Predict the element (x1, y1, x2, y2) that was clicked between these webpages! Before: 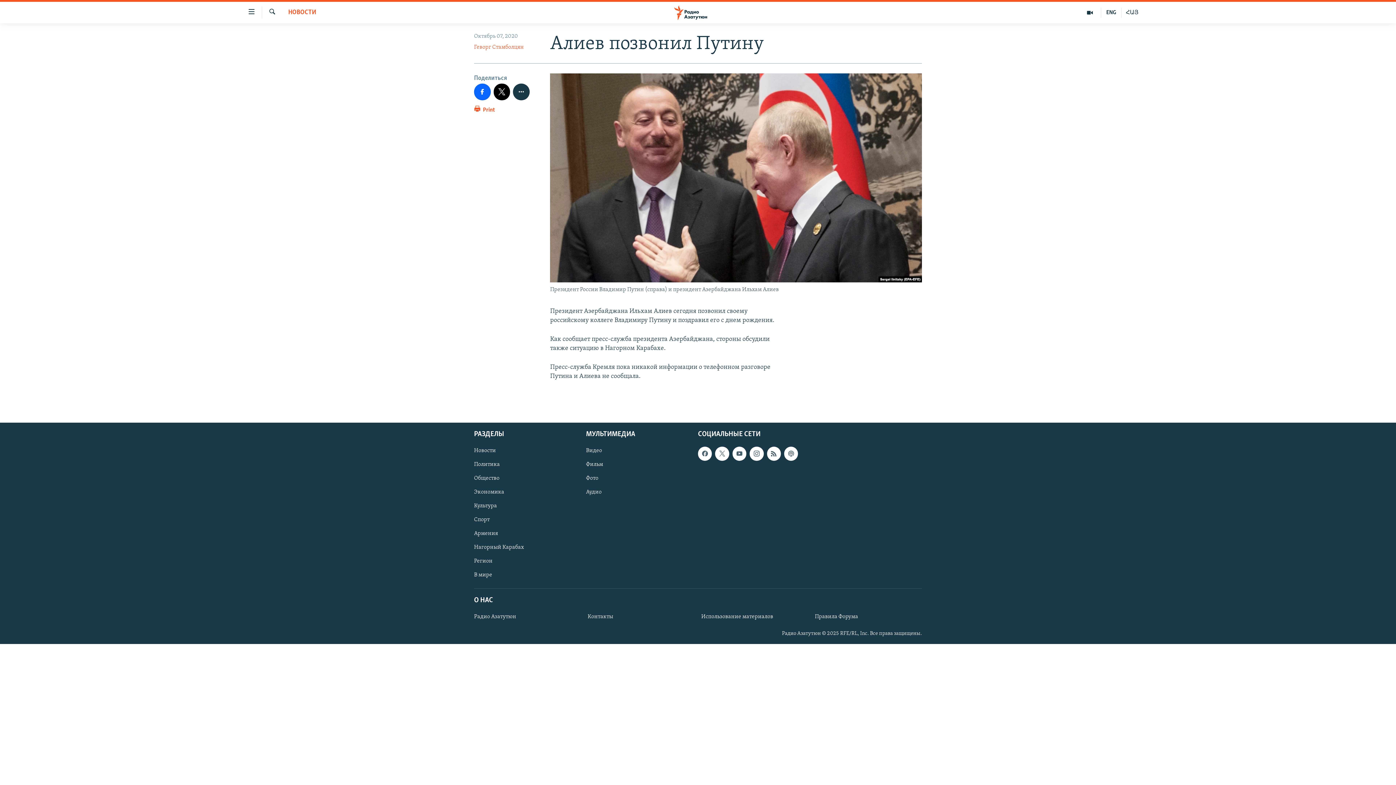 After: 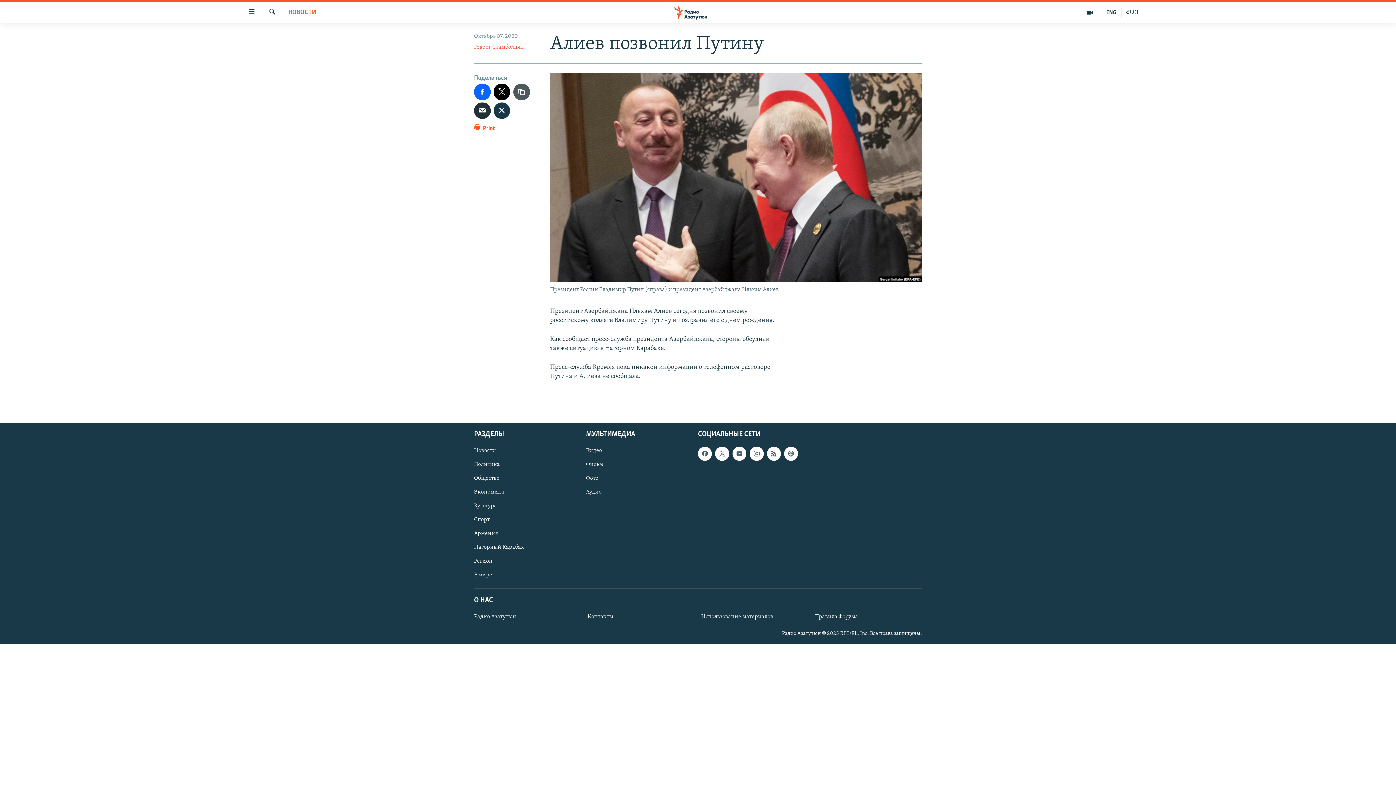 Action: bbox: (513, 83, 529, 100)